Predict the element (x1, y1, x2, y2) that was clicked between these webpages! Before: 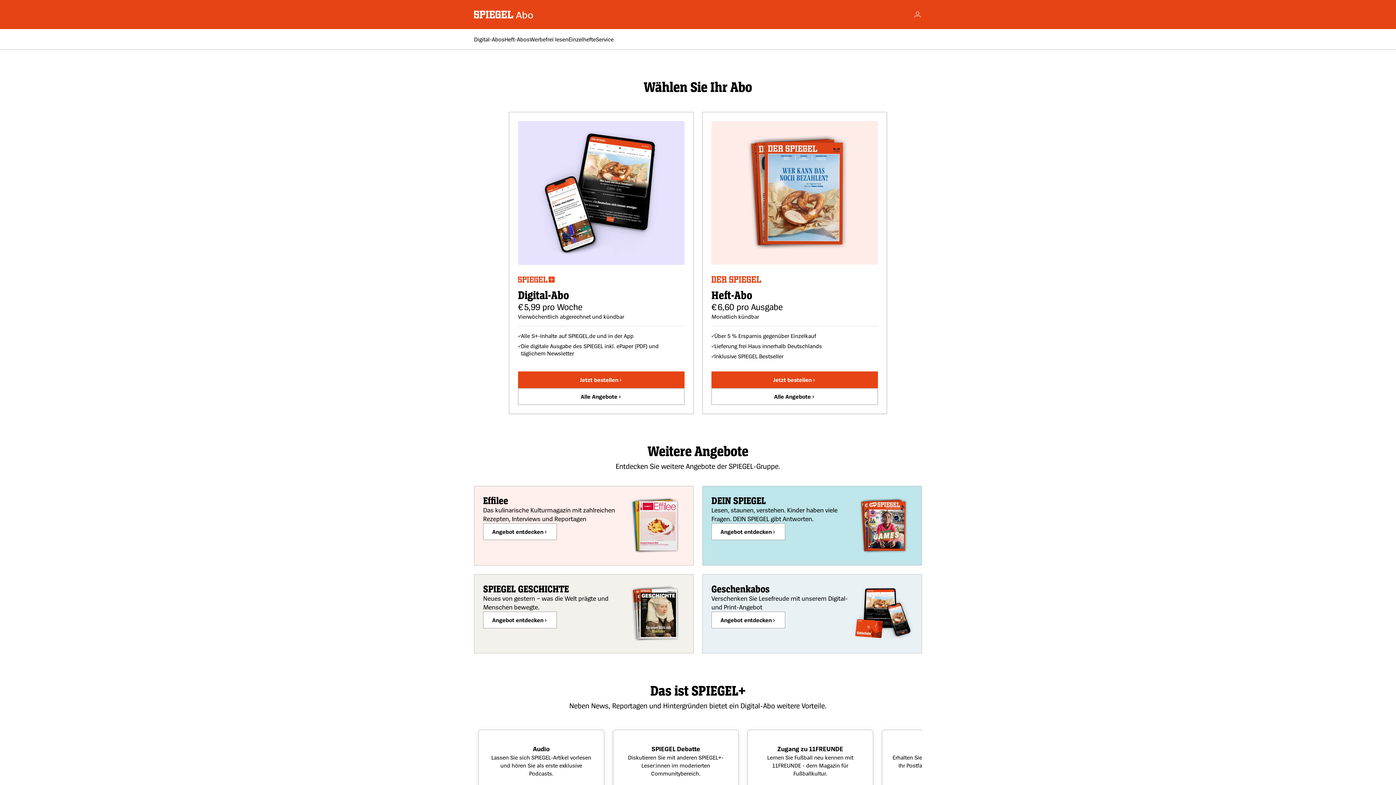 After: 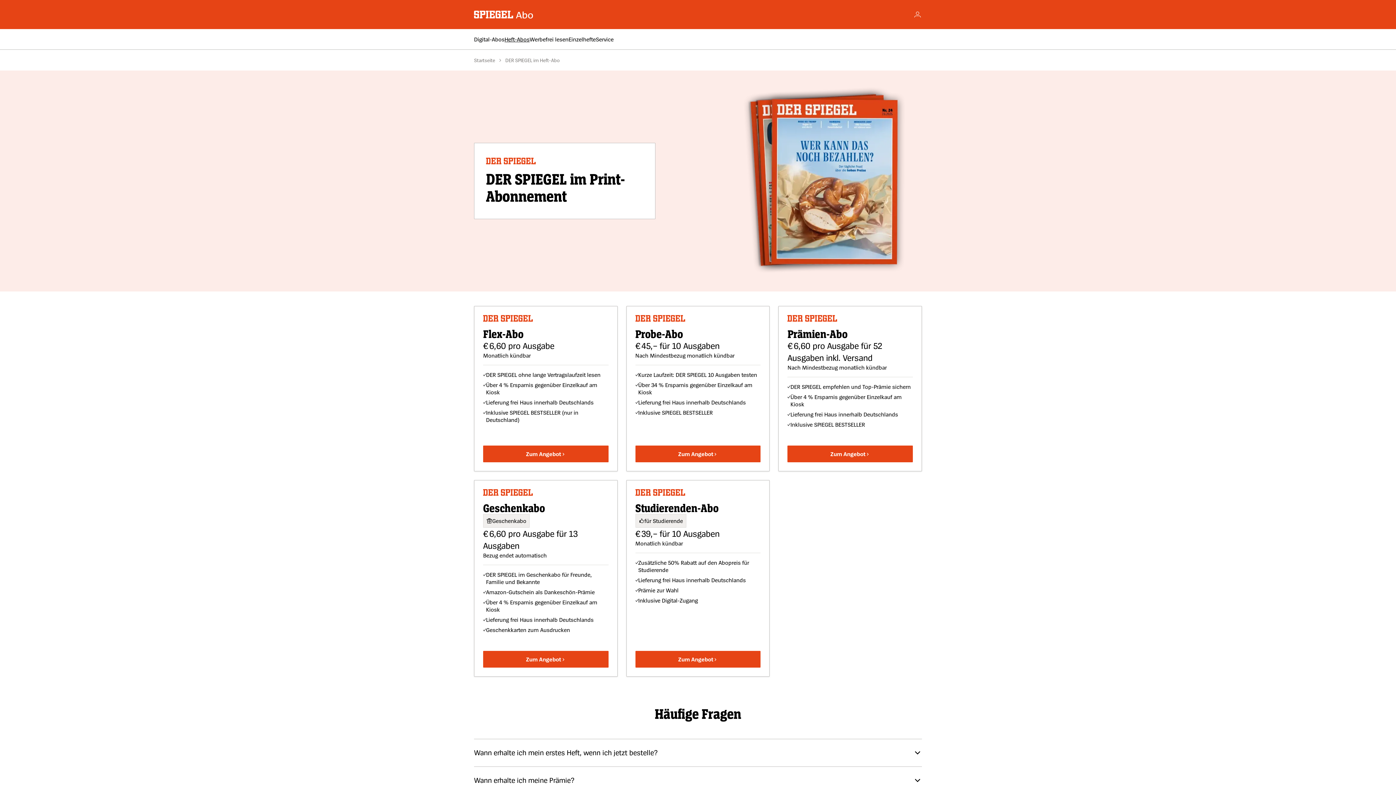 Action: bbox: (504, 35, 529, 42) label: Heft-Abos